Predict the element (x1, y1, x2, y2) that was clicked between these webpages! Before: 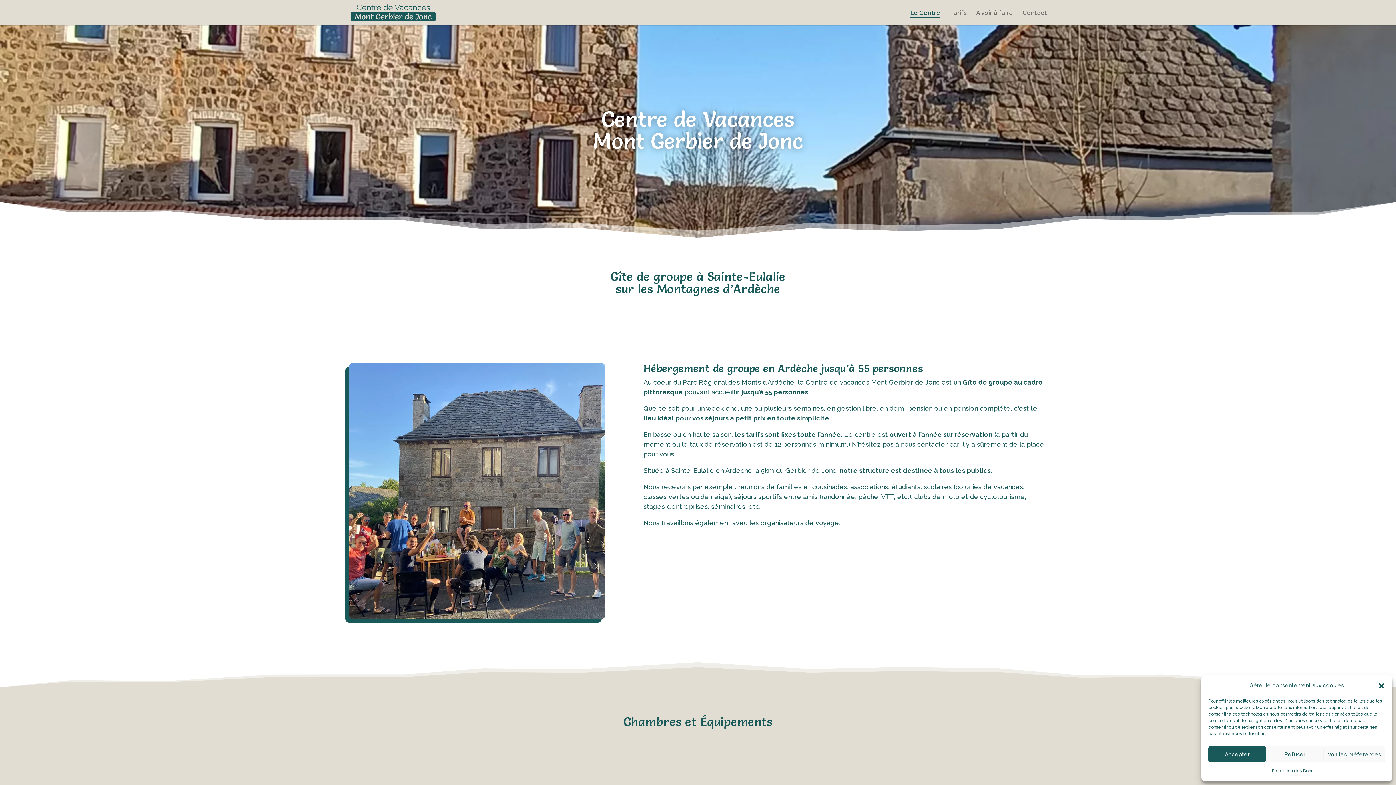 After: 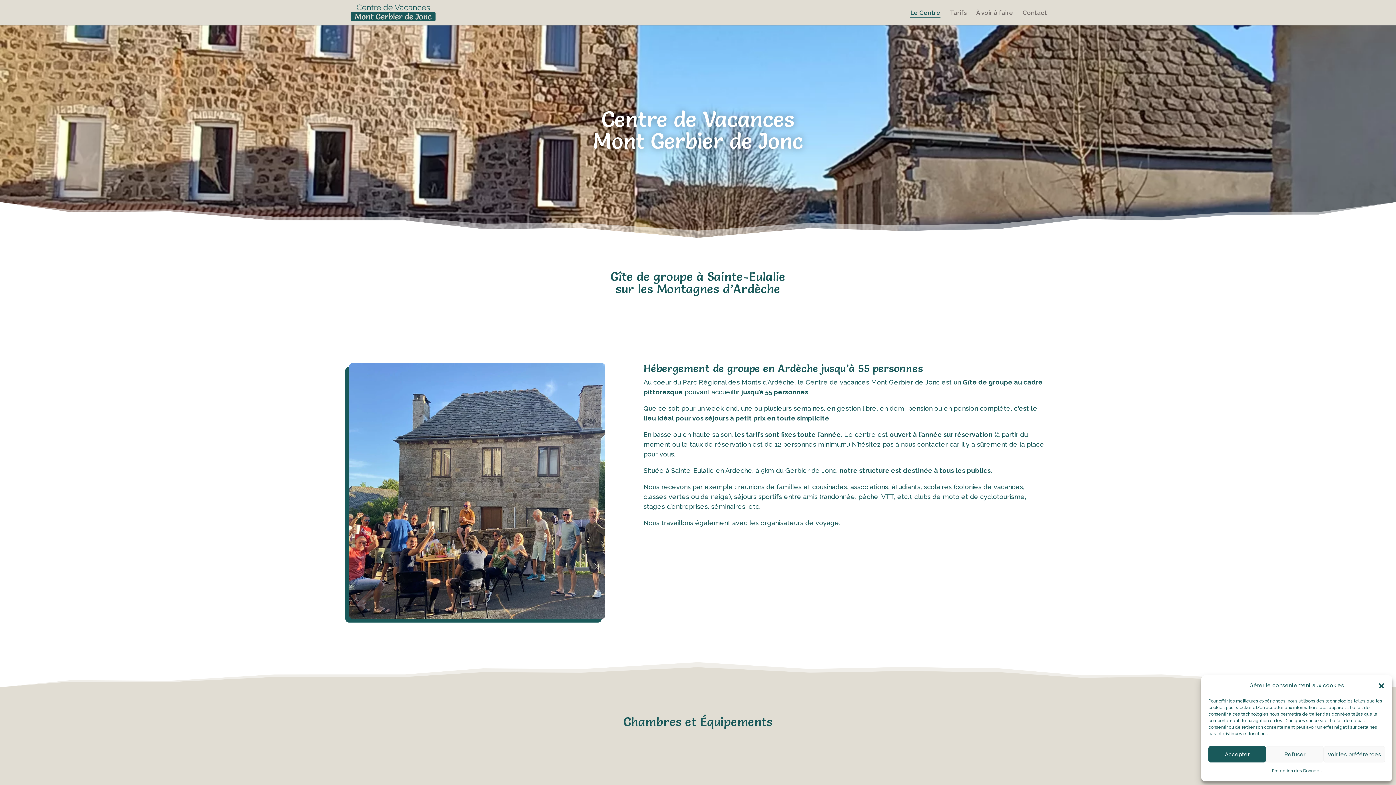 Action: bbox: (910, 10, 940, 25) label: Le Centre